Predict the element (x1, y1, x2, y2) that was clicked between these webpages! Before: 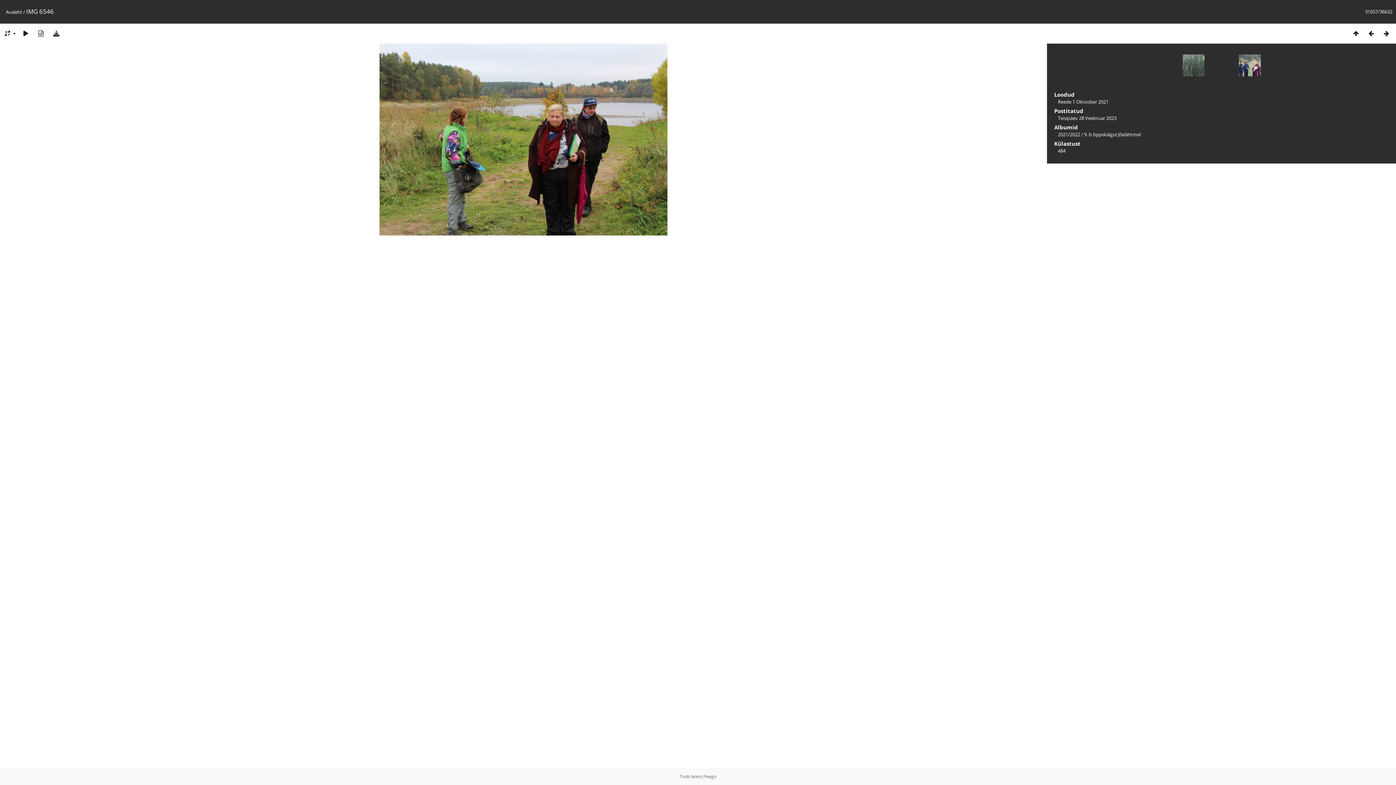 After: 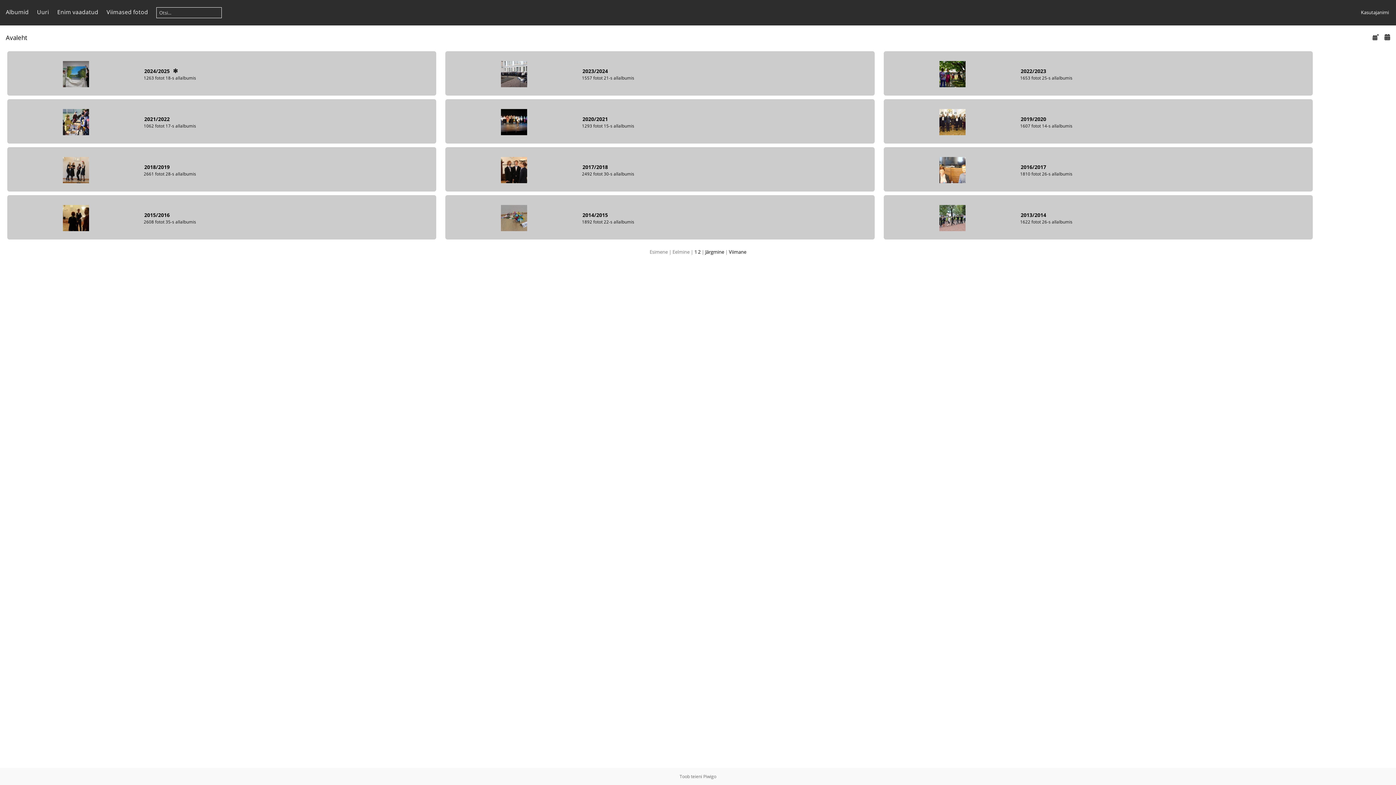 Action: bbox: (5, 8, 22, 15) label: Avaleht